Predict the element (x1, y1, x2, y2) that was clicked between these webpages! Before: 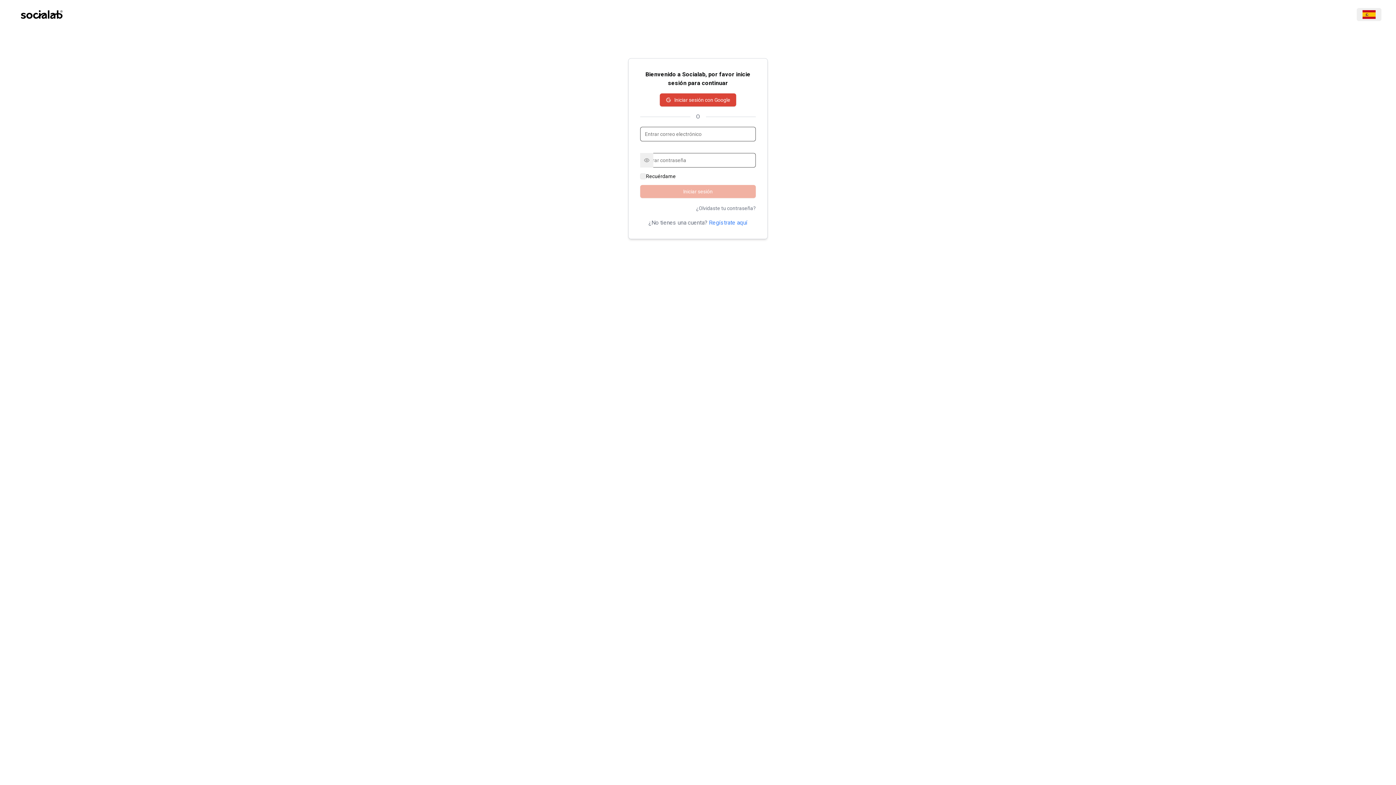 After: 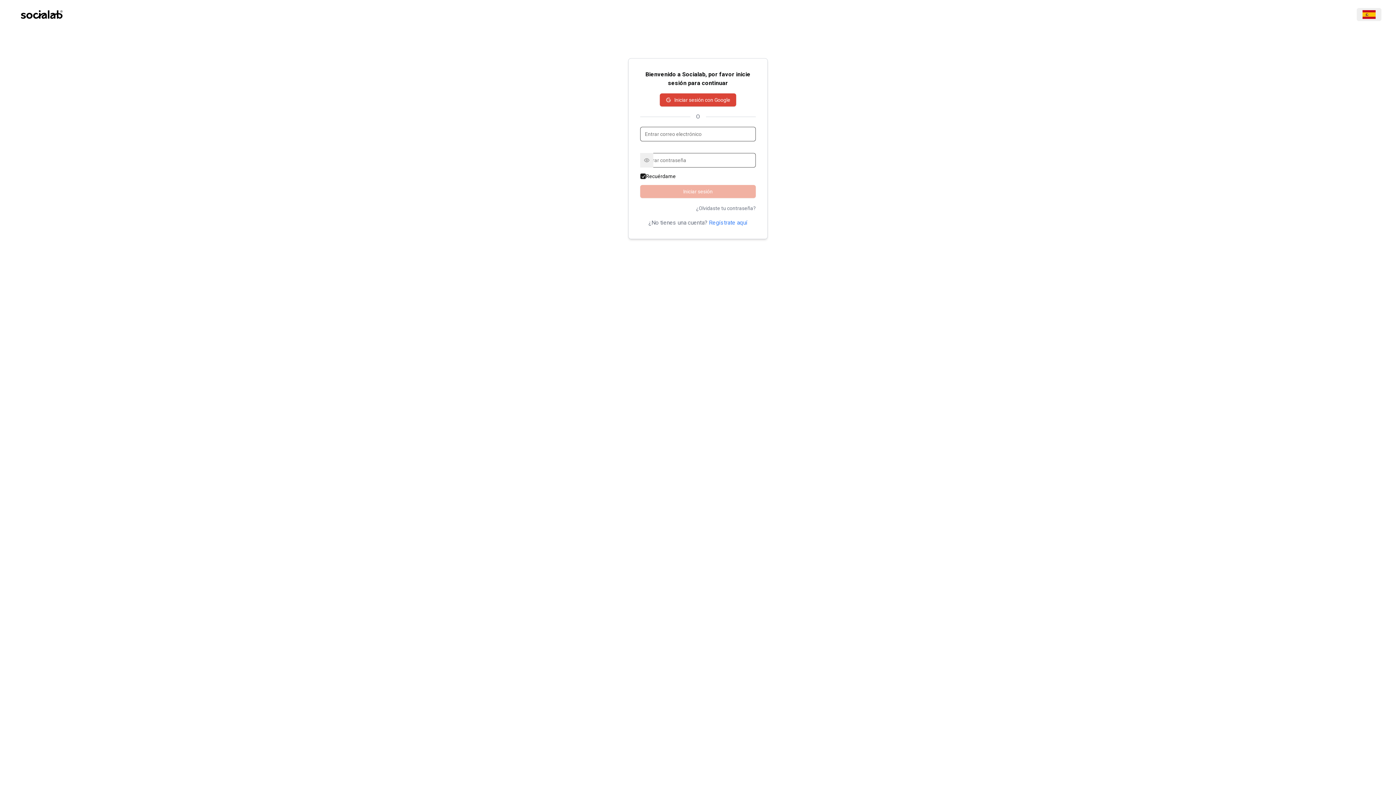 Action: bbox: (640, 173, 646, 179)